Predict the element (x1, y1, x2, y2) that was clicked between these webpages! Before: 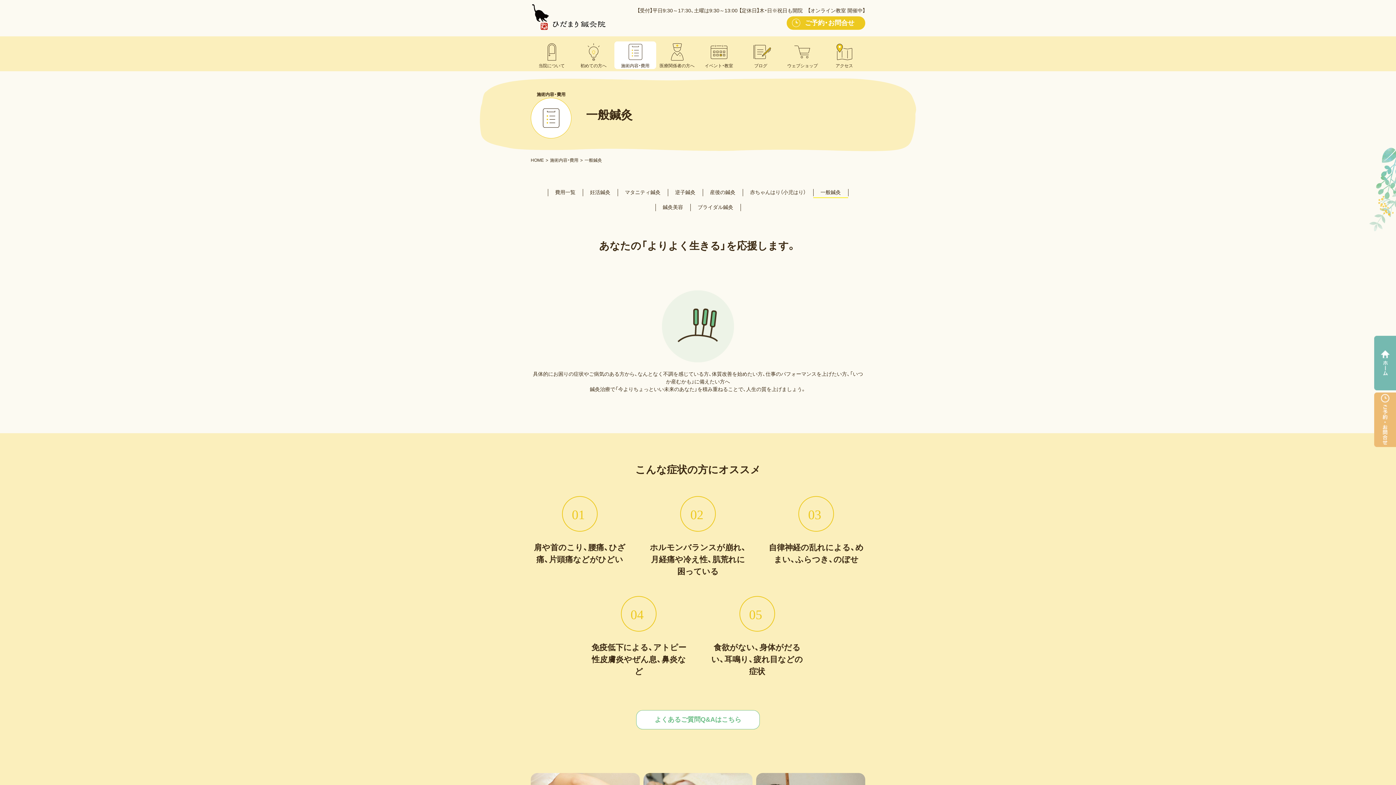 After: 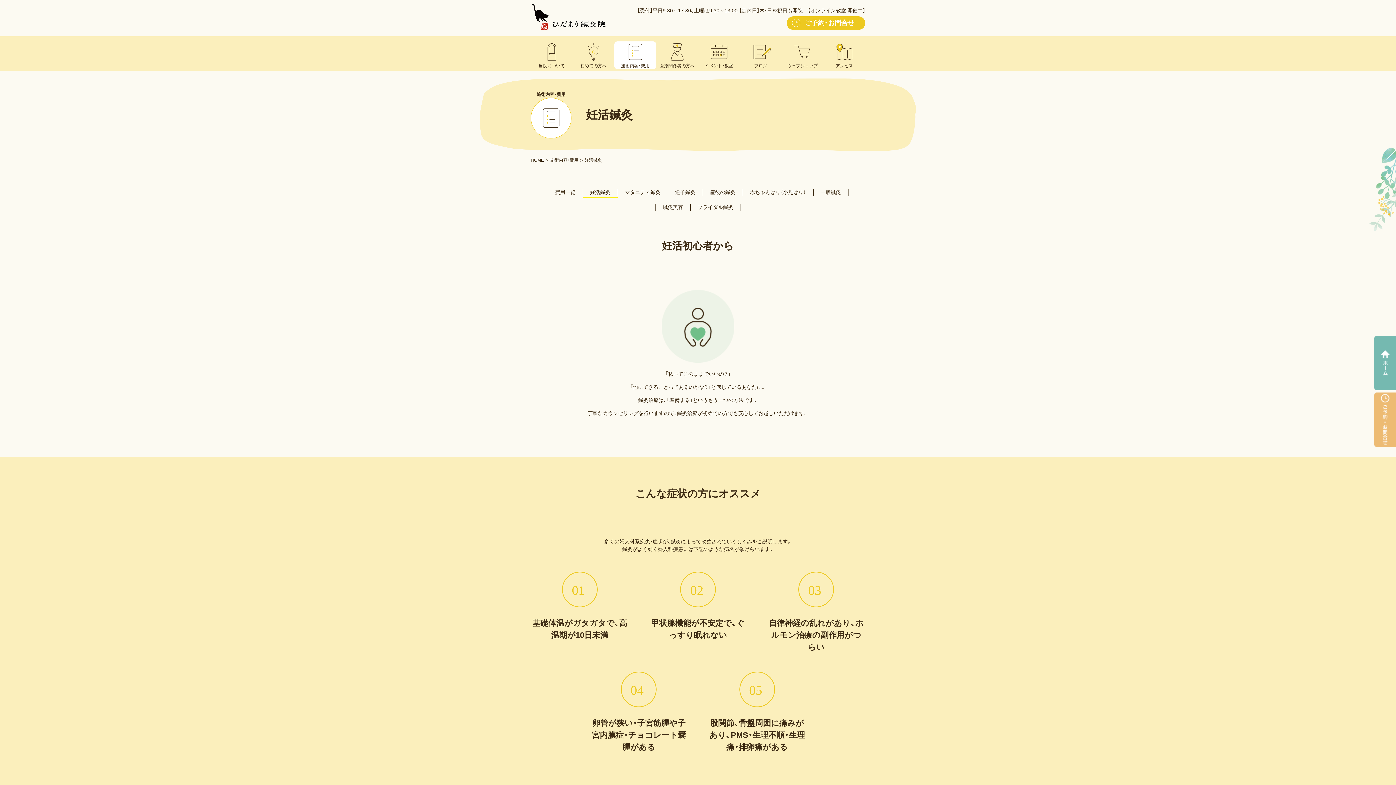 Action: bbox: (582, 186, 617, 198) label: 妊活鍼灸